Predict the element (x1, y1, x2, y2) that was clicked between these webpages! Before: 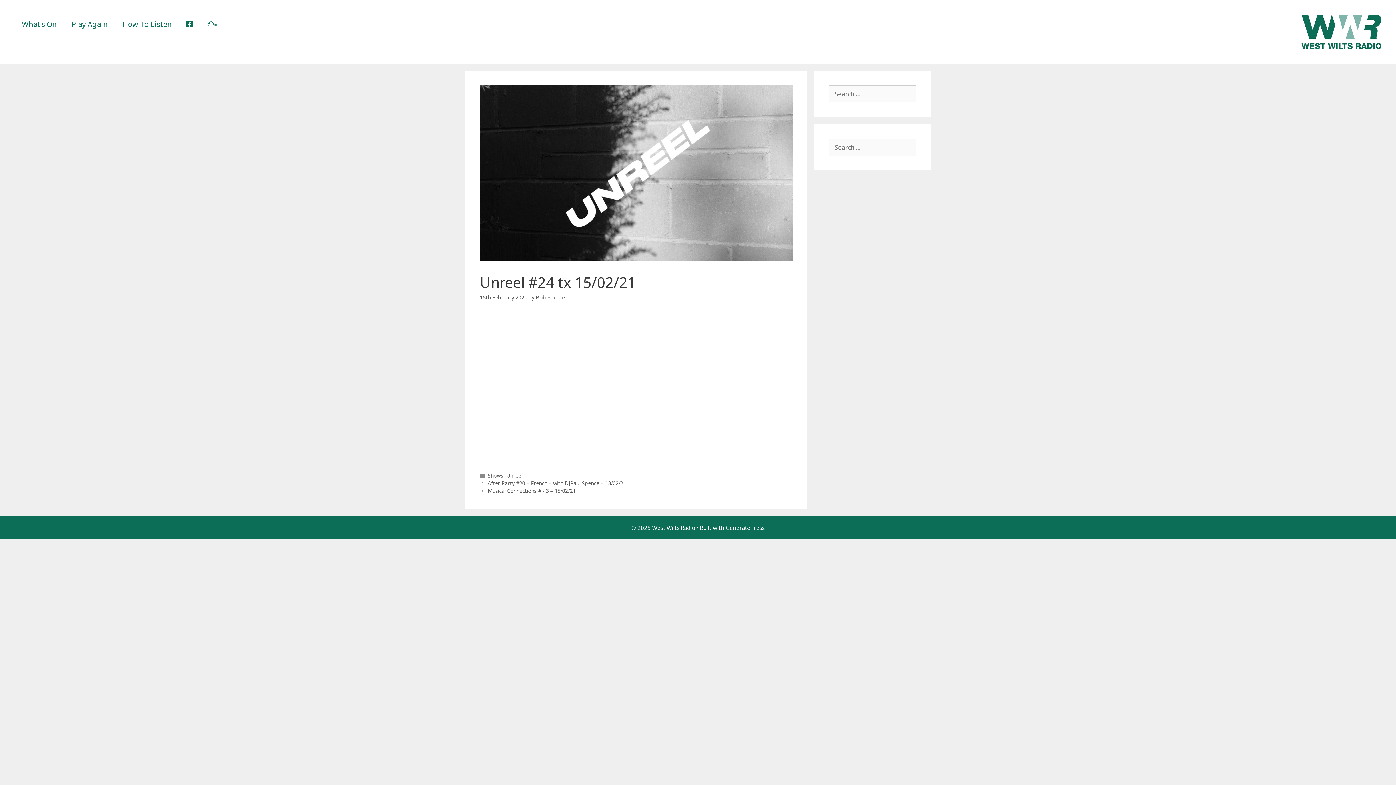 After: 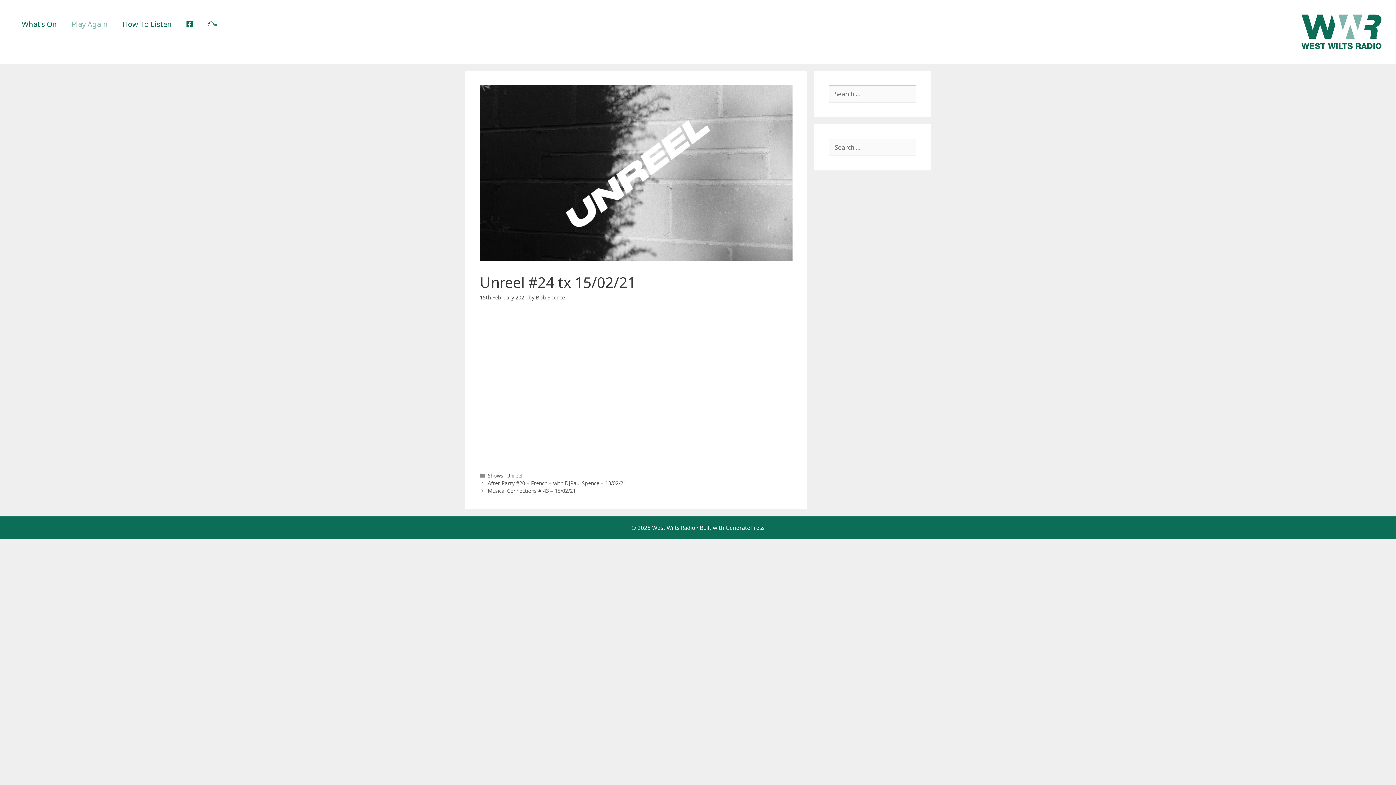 Action: label: Play Again bbox: (64, 14, 115, 34)